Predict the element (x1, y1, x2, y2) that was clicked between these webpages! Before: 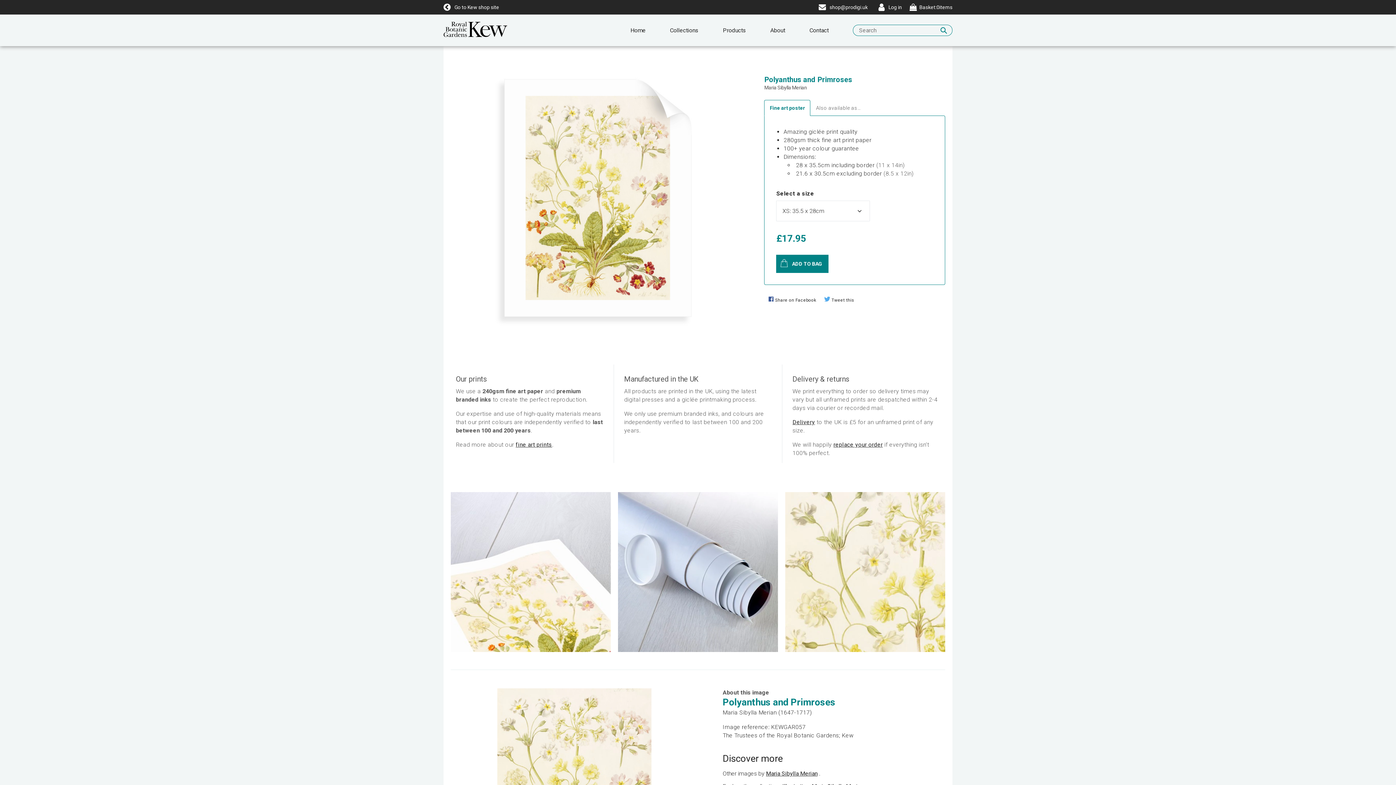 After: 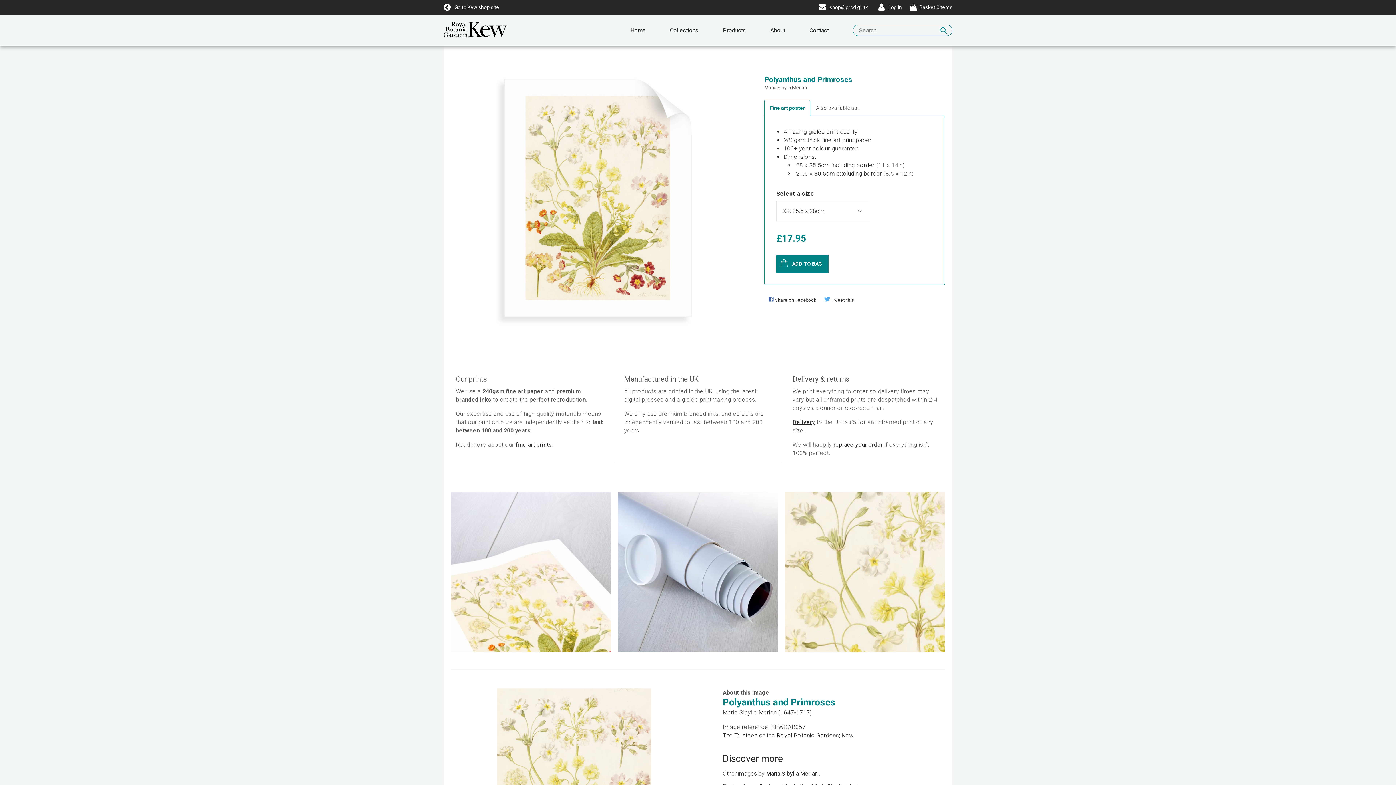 Action: label: Tweet this bbox: (831, 297, 854, 302)